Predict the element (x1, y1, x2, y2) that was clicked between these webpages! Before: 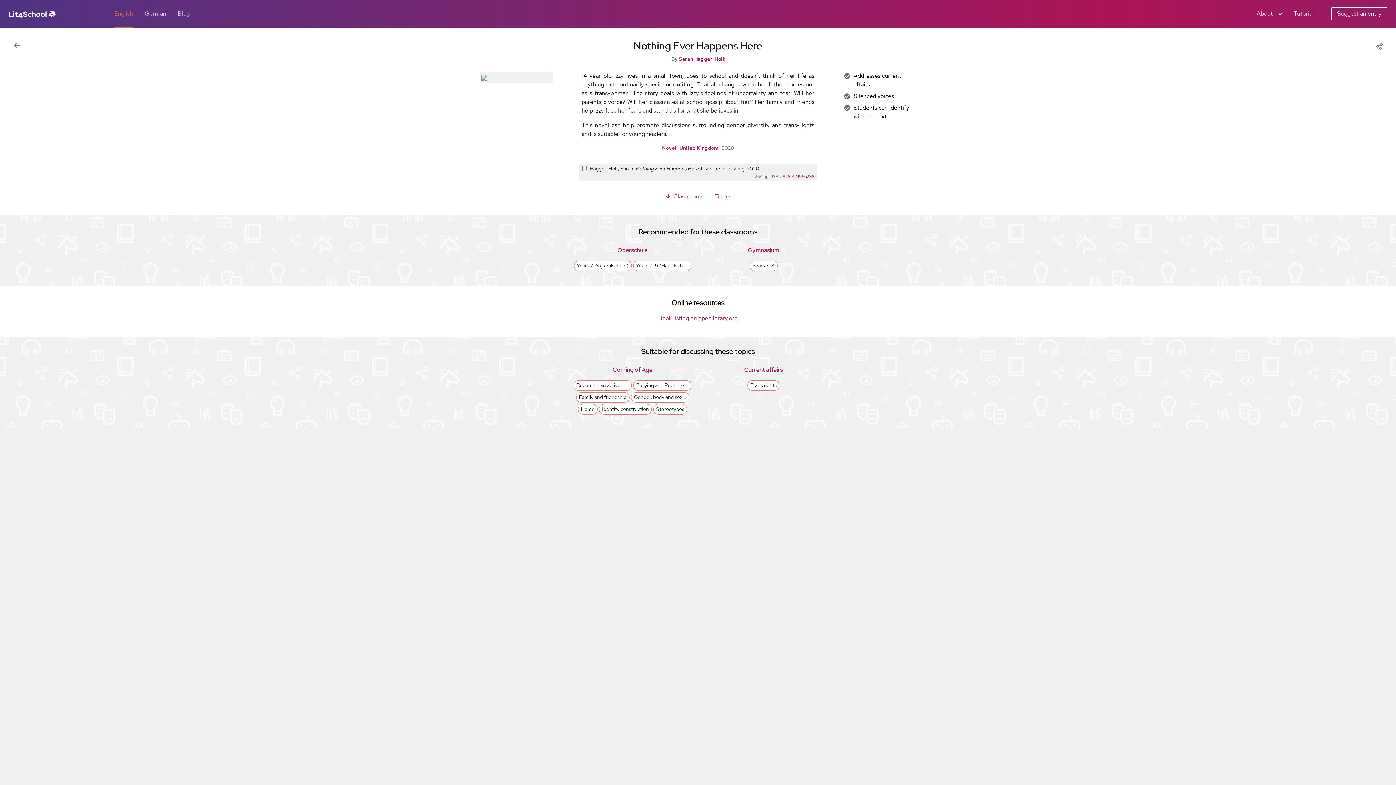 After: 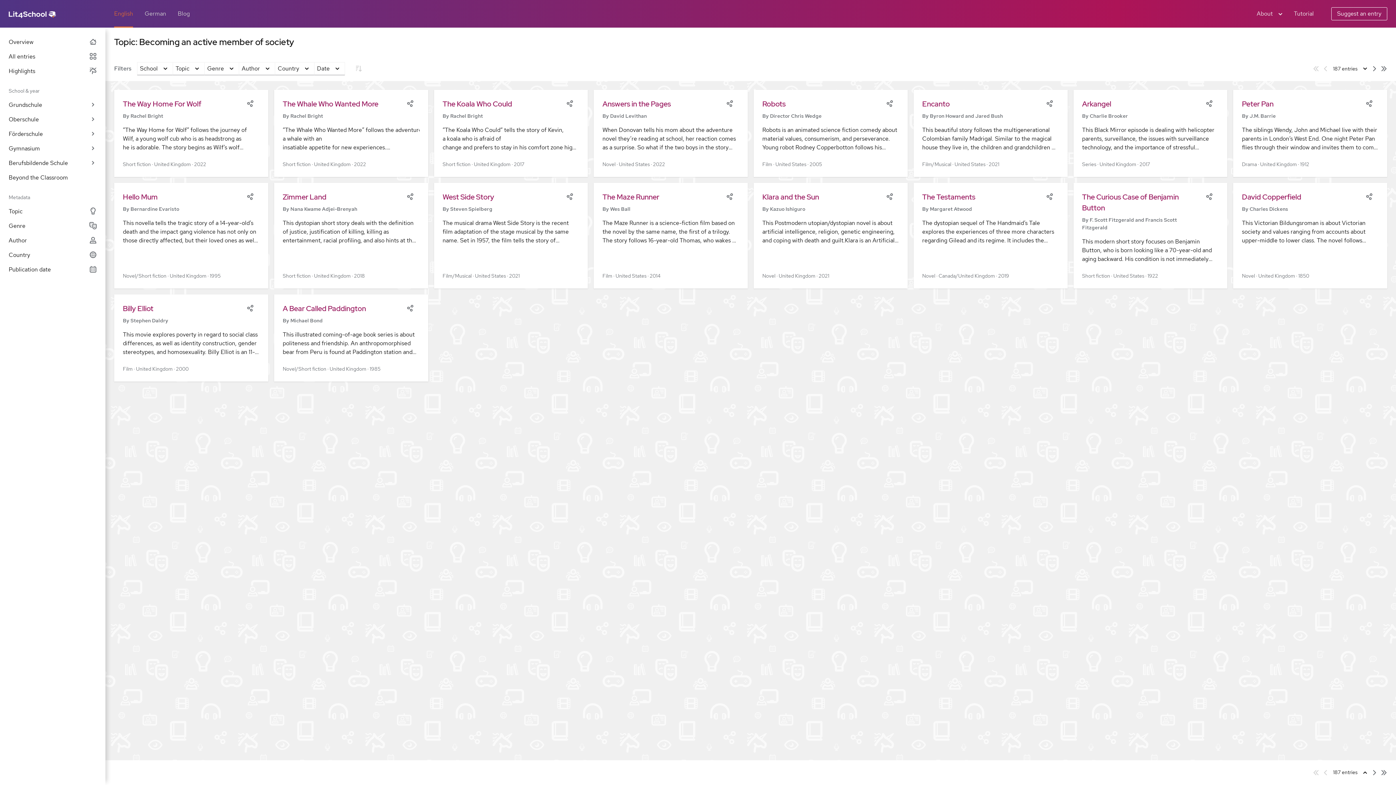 Action: bbox: (576, 381, 629, 389) label: Becoming an active member of society